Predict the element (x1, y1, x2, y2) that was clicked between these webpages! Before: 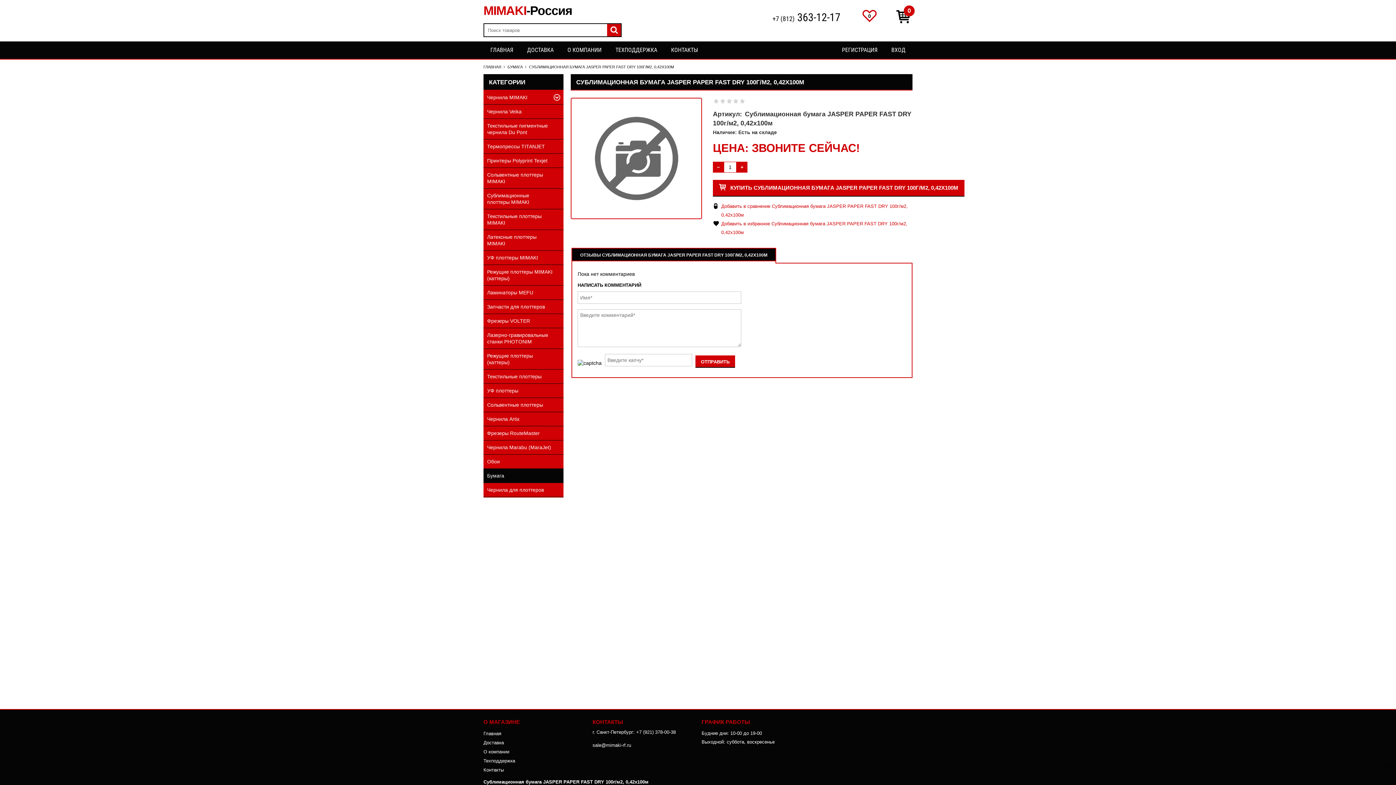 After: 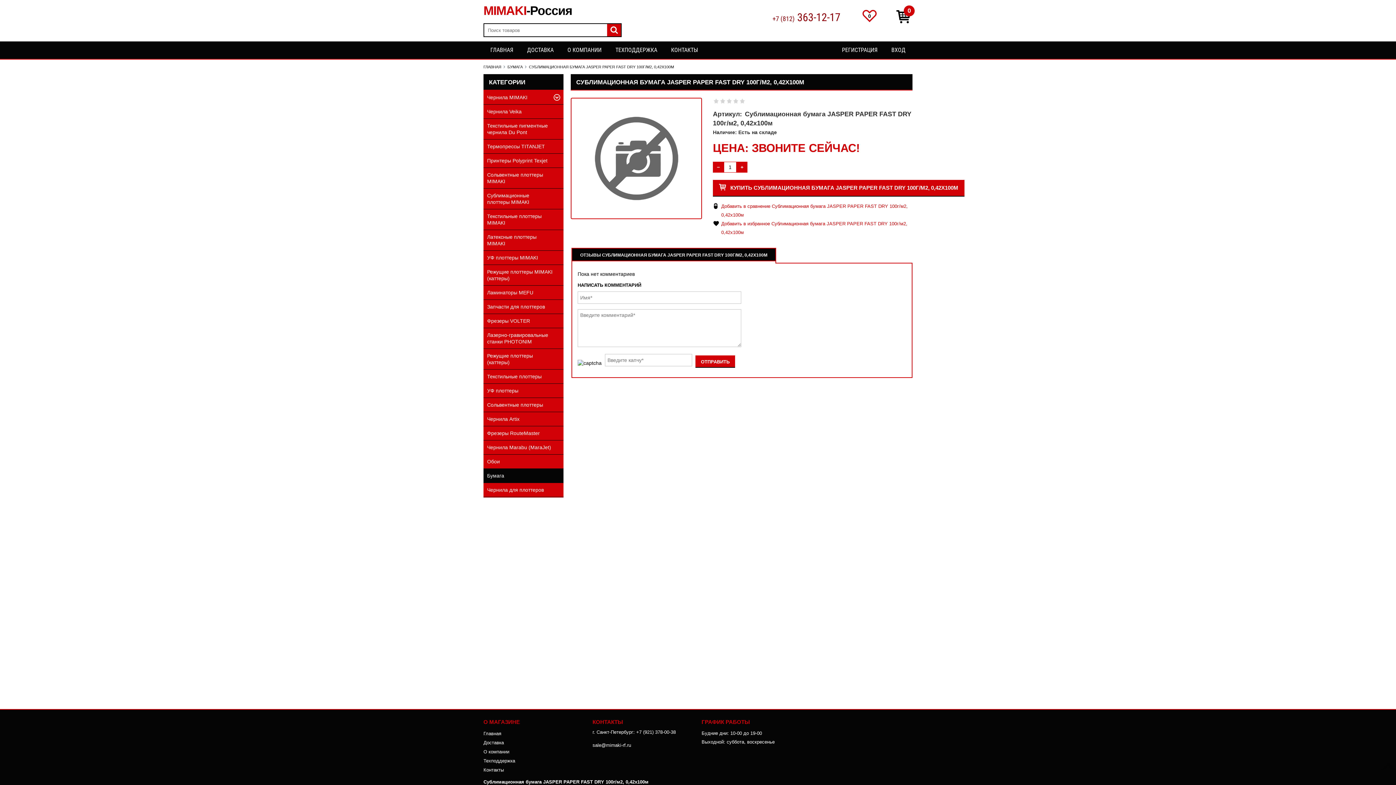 Action: bbox: (763, 13, 840, 22) label: +7 (812) 363-12-17